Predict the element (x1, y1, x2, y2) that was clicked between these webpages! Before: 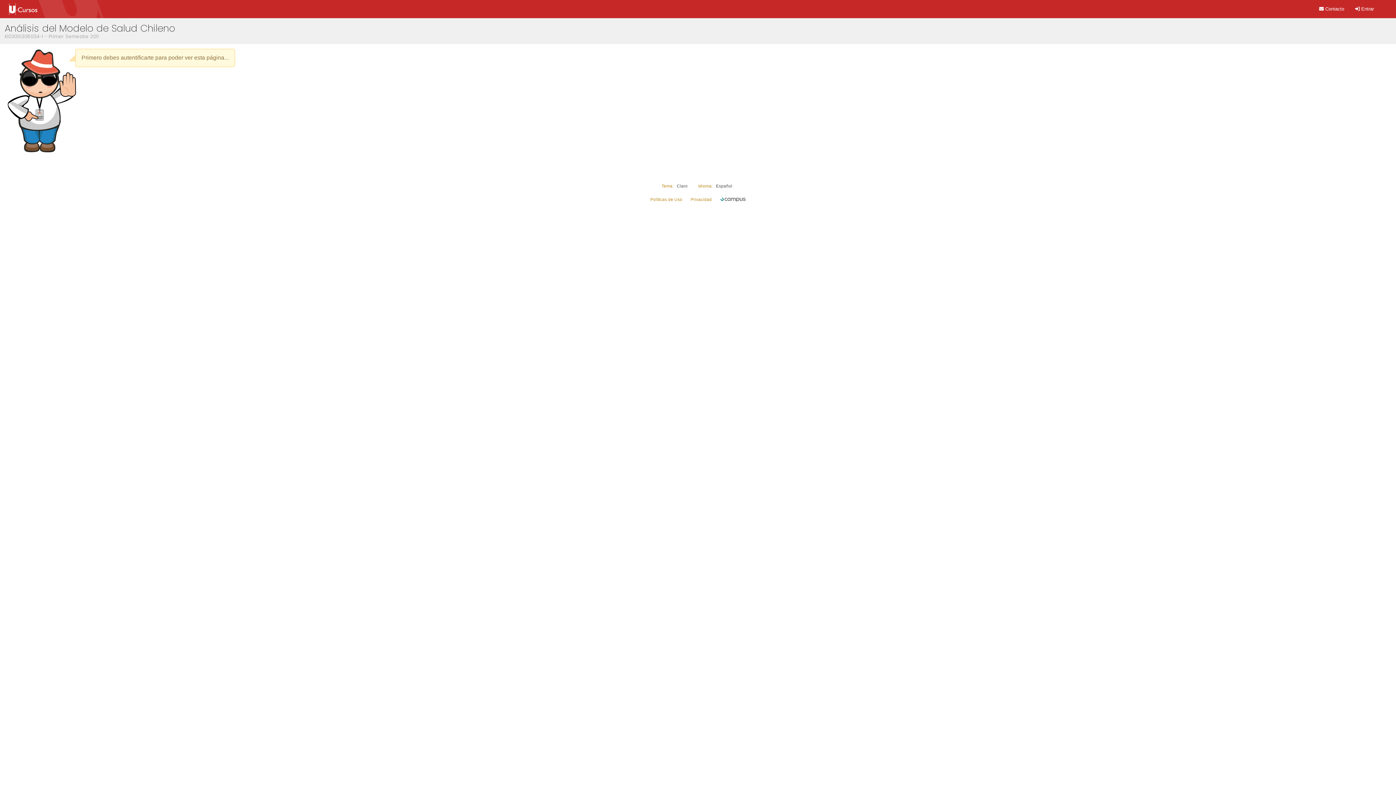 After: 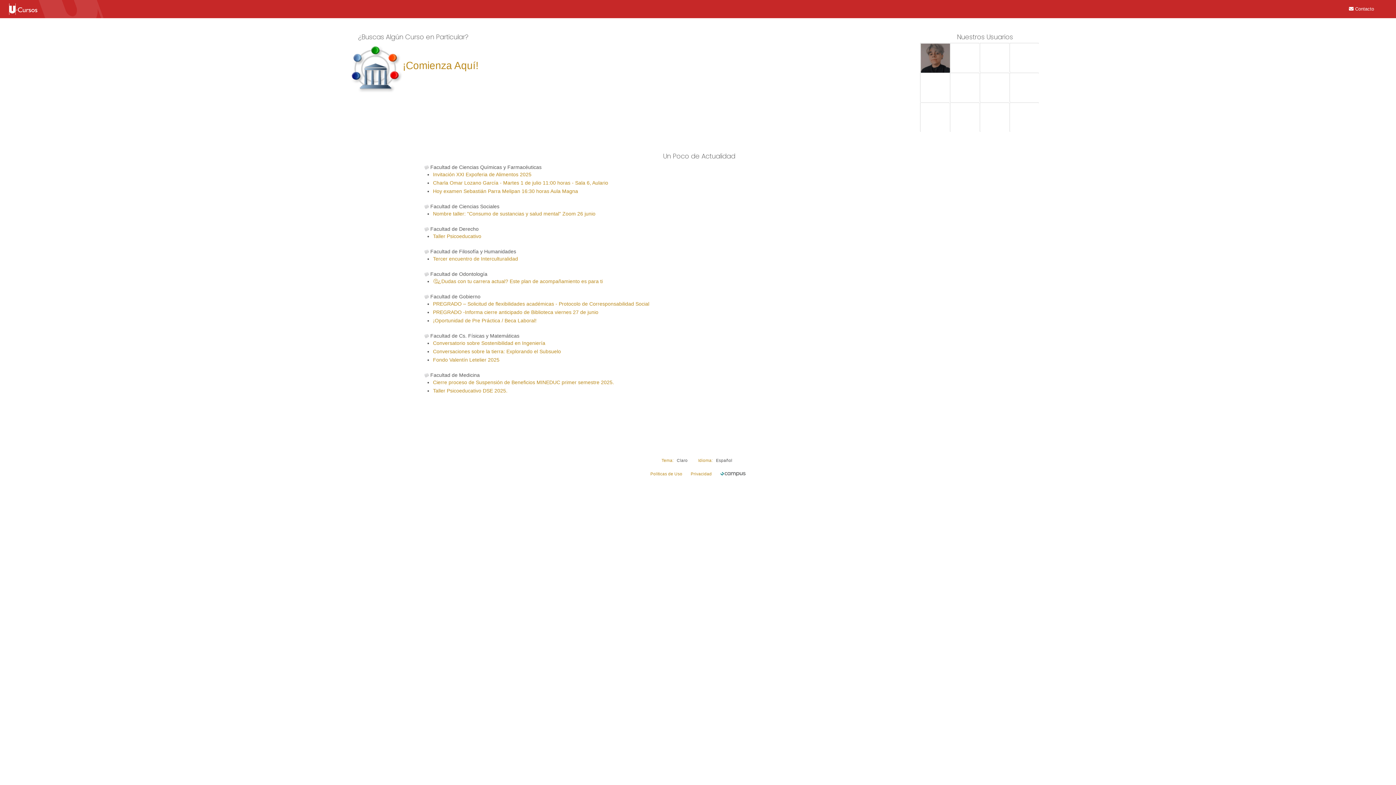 Action: bbox: (0, 0, 87, 18)